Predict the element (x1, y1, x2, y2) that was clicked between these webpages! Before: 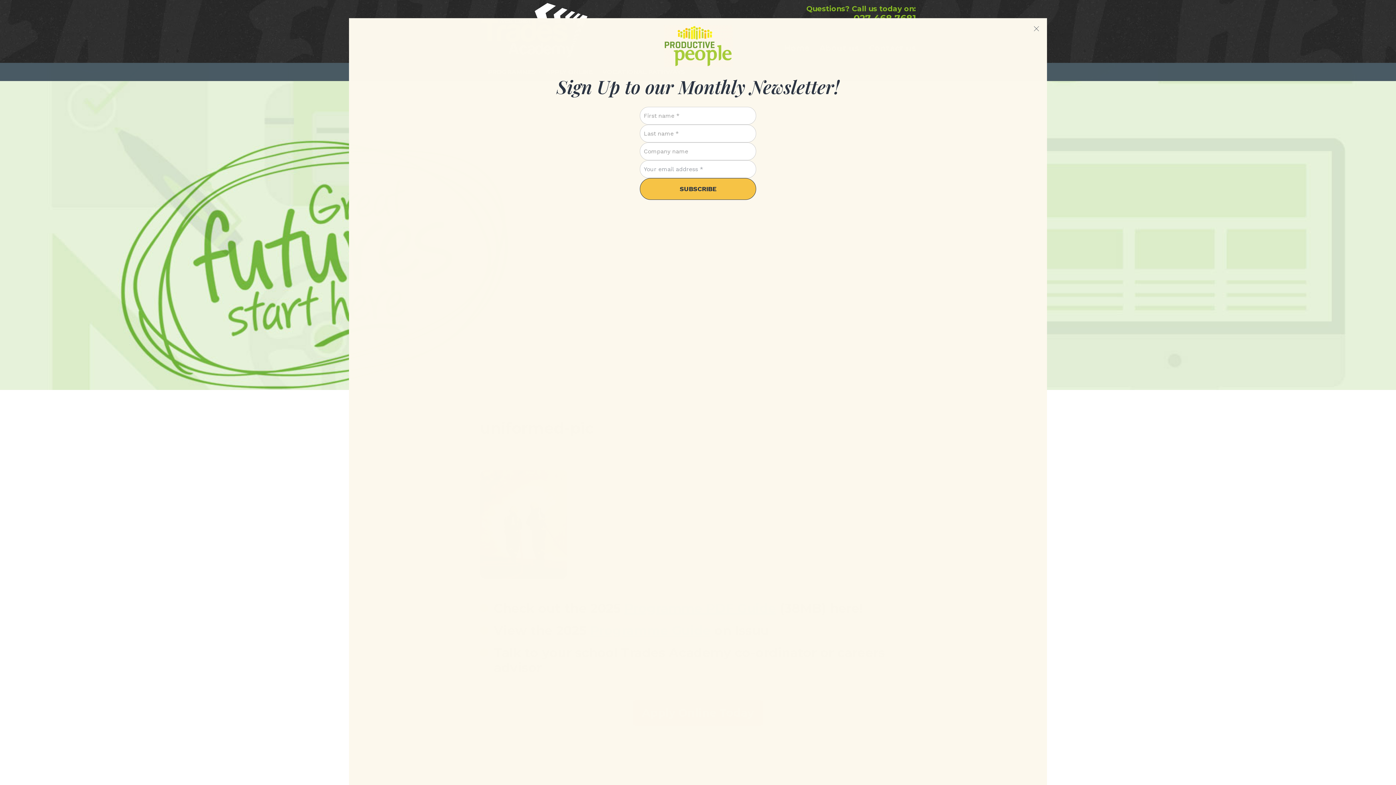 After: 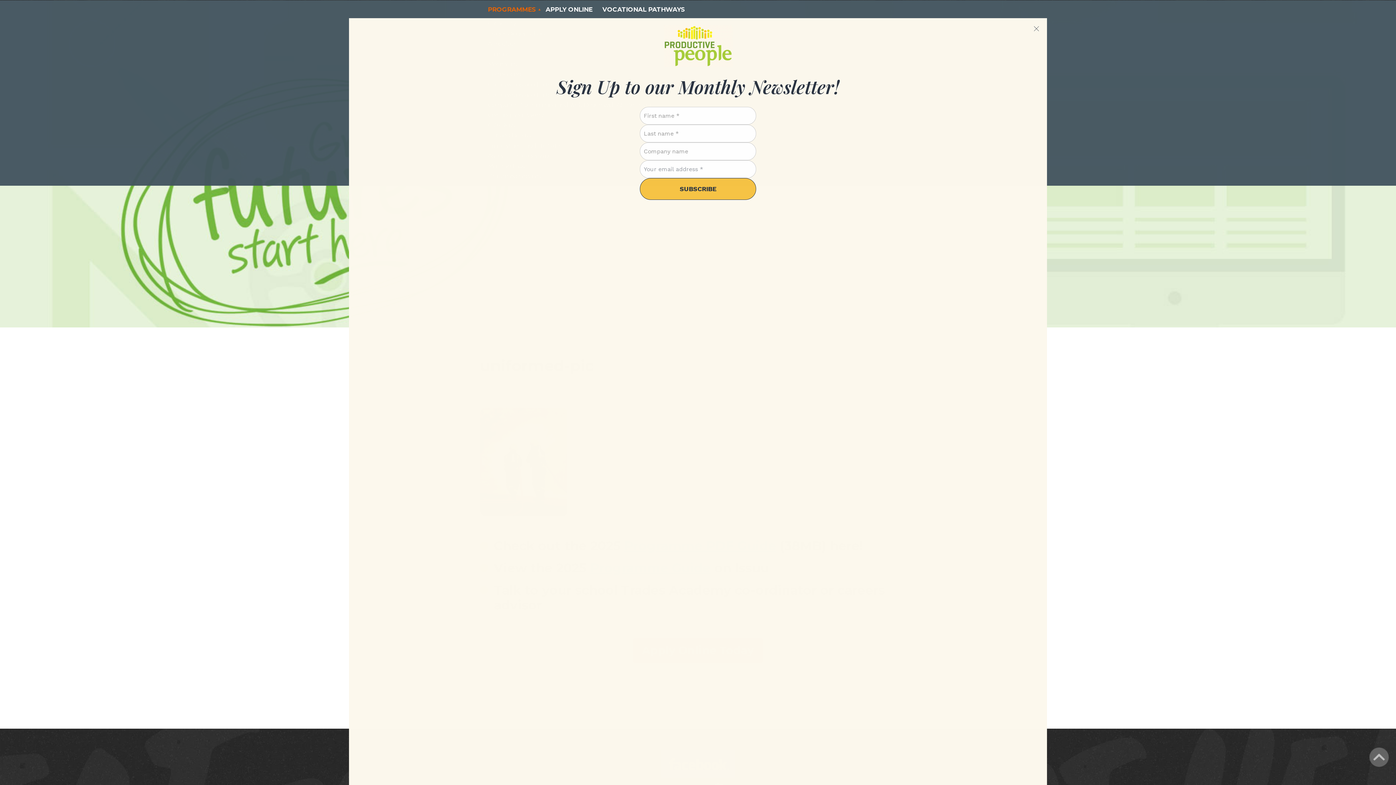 Action: label: PROGRAMMES bbox: (480, 62, 536, 81)